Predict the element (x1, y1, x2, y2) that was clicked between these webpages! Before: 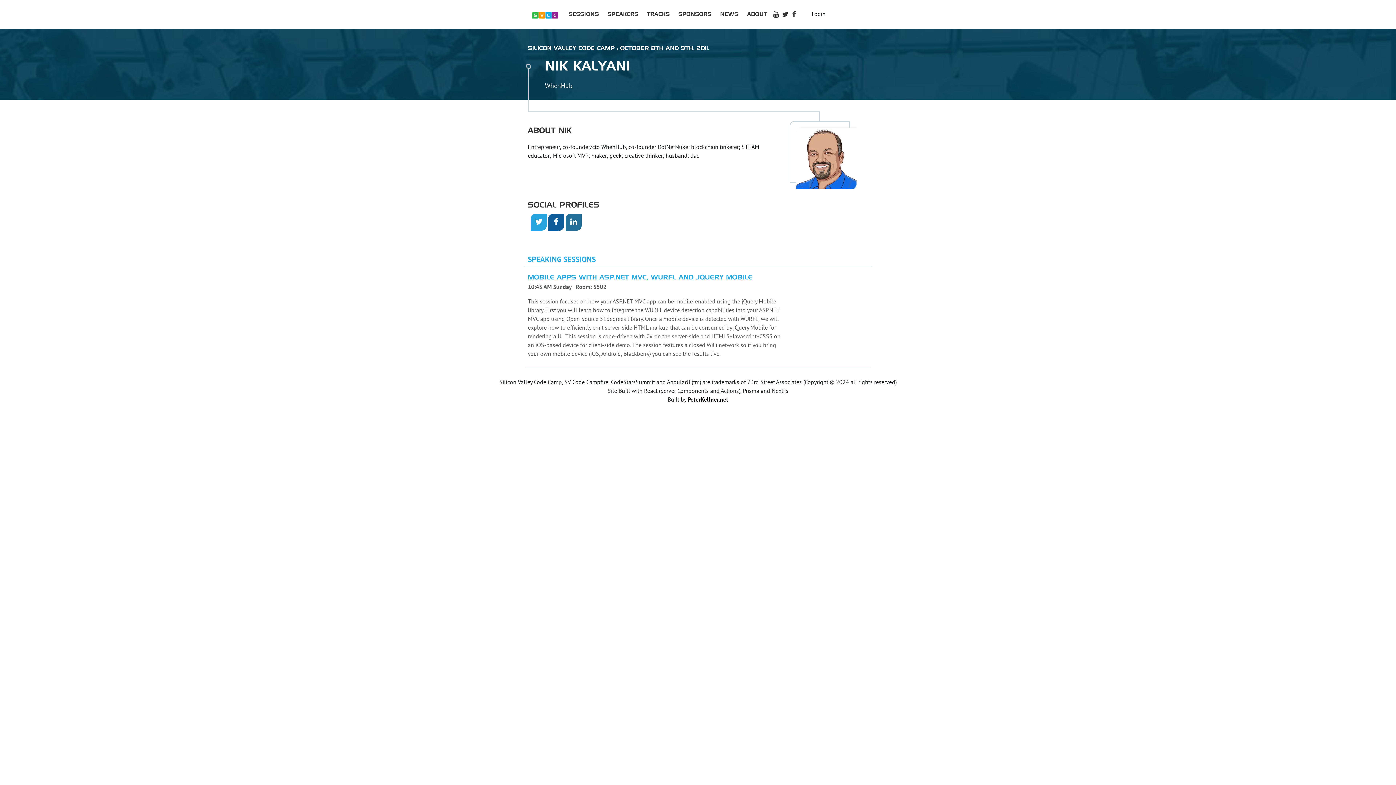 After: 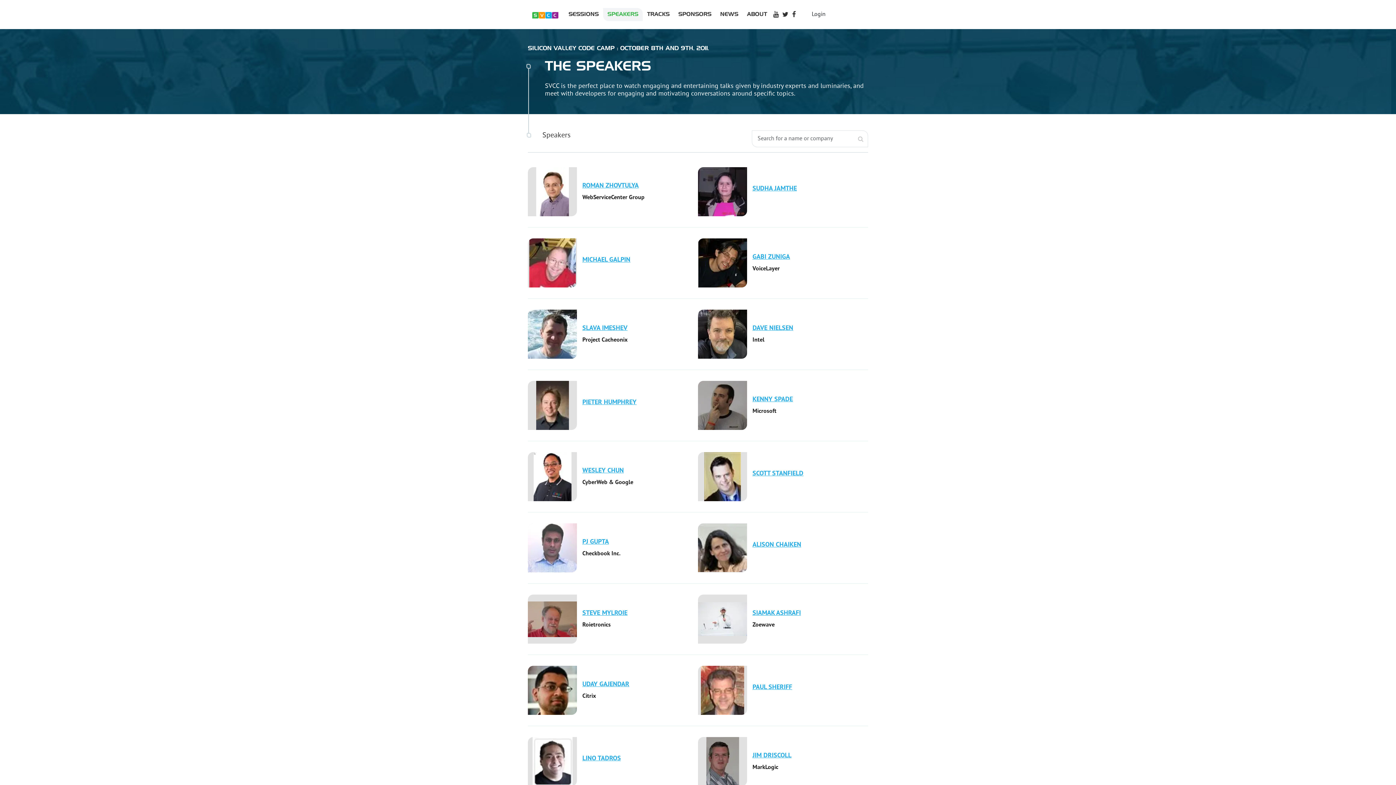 Action: bbox: (603, 8, 642, 21) label: SPEAKERS